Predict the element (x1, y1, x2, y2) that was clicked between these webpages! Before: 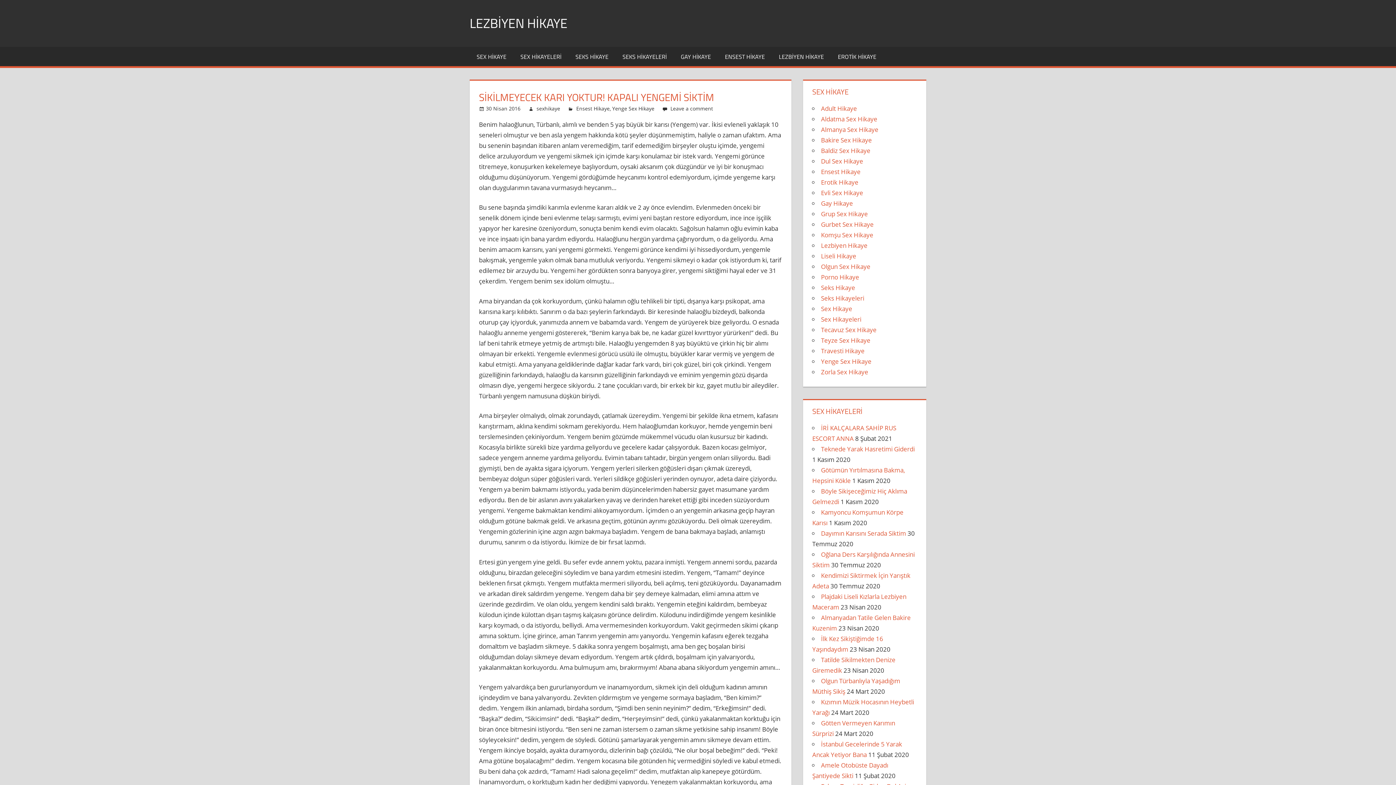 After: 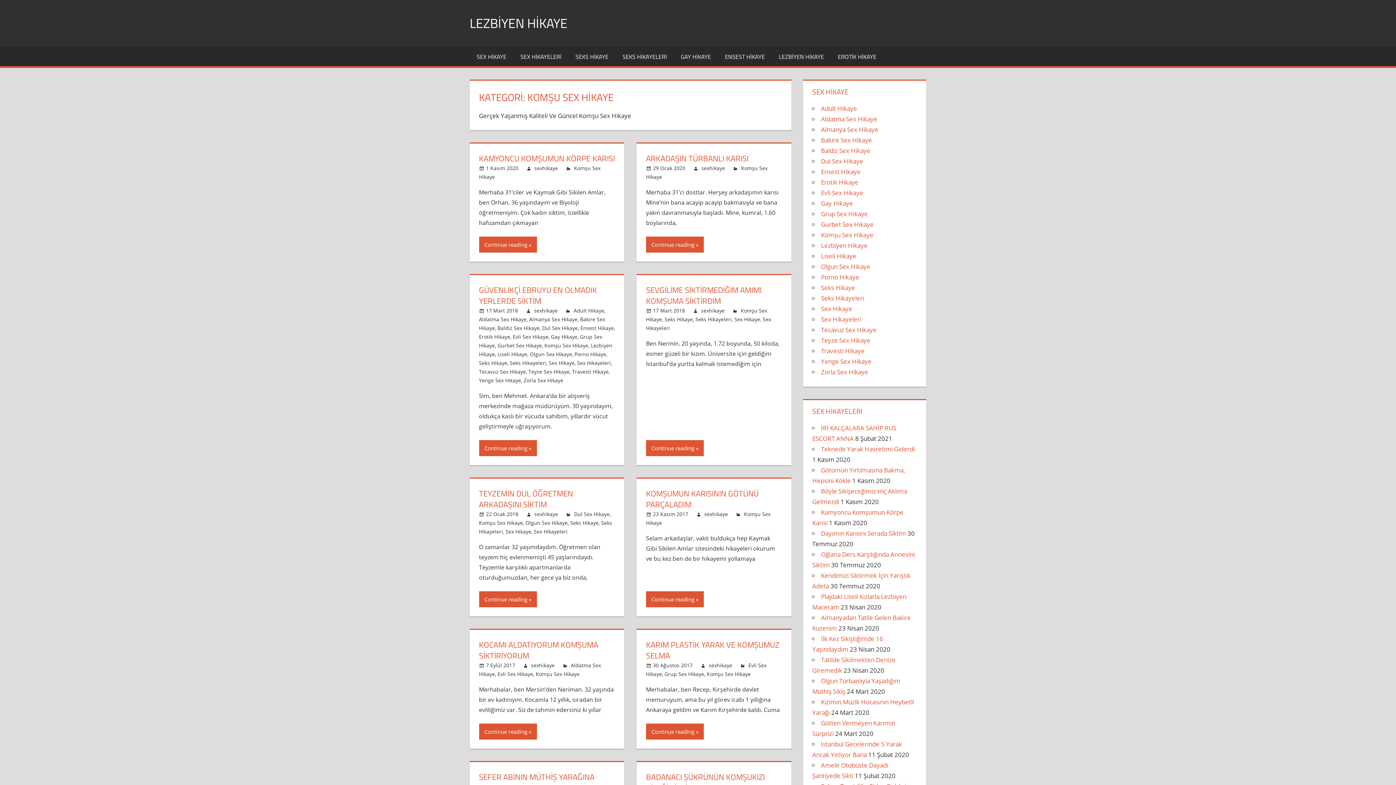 Action: bbox: (821, 231, 873, 239) label: Komşu Sex Hikaye